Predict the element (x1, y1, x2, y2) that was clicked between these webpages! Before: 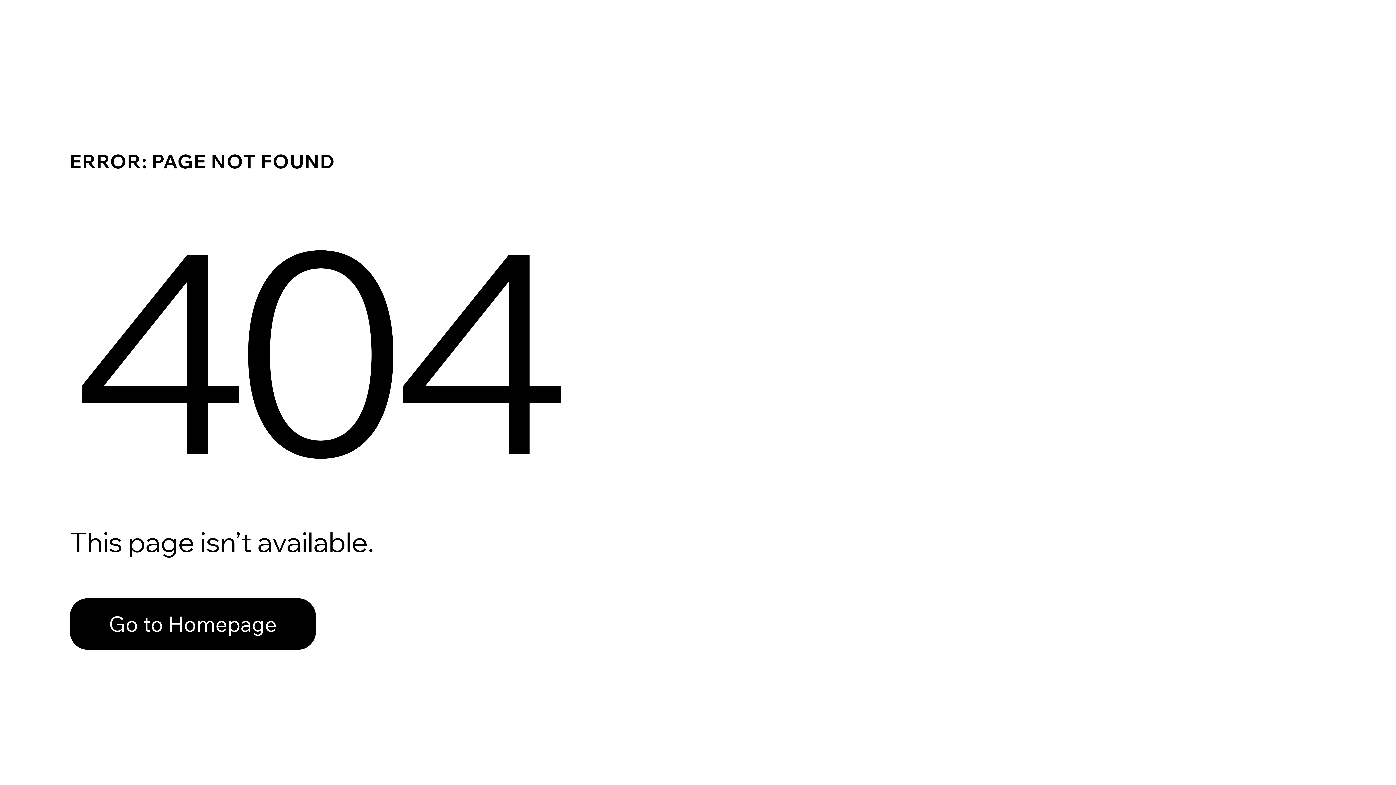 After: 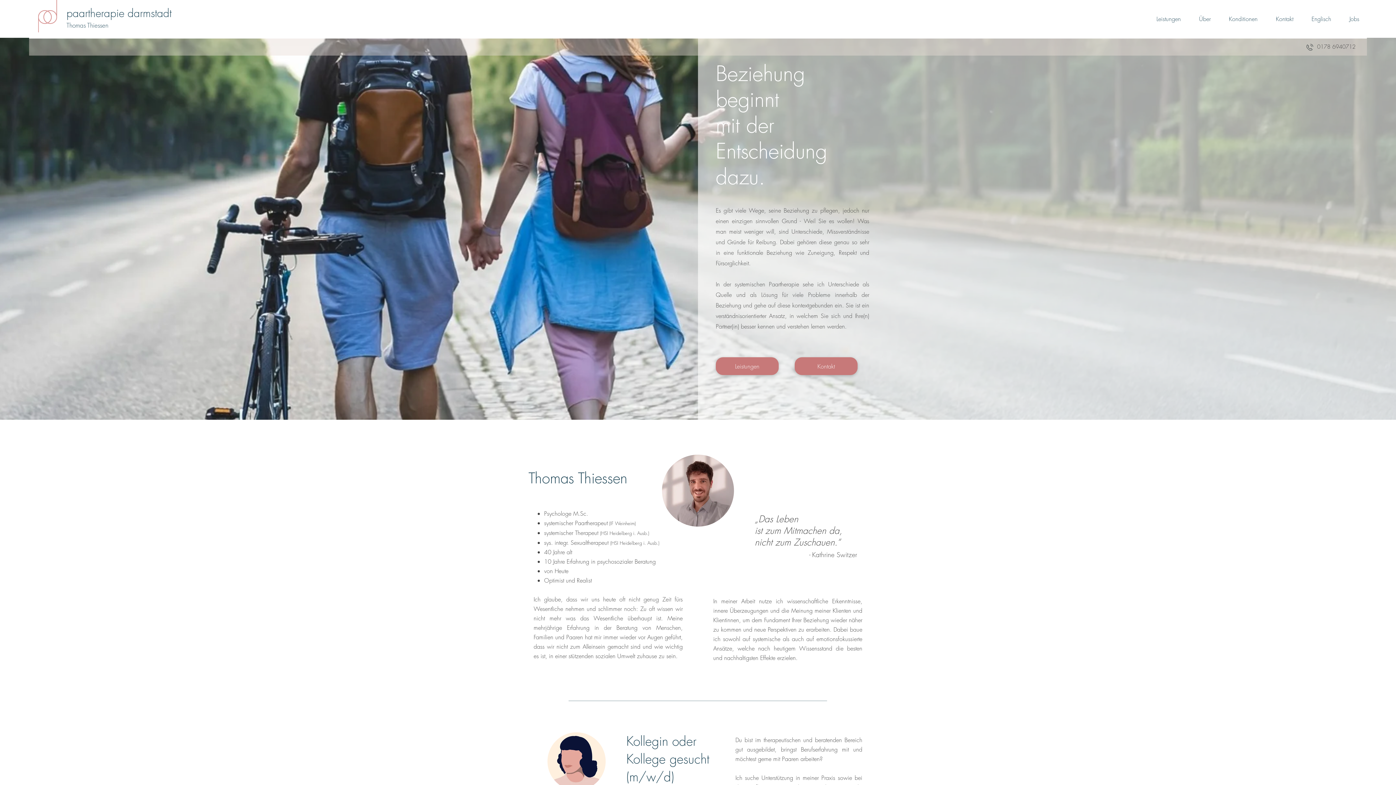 Action: label: Go to Homepage bbox: (69, 598, 316, 650)